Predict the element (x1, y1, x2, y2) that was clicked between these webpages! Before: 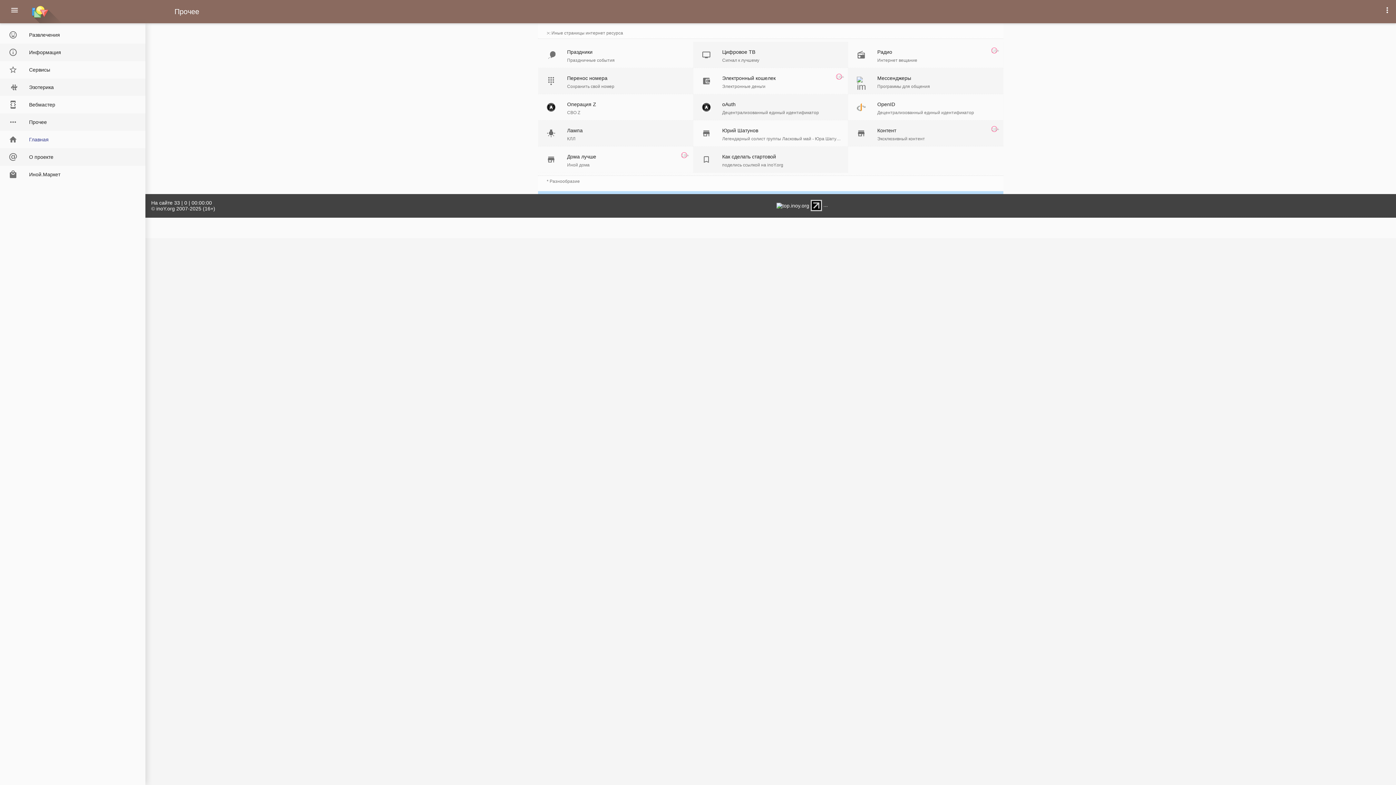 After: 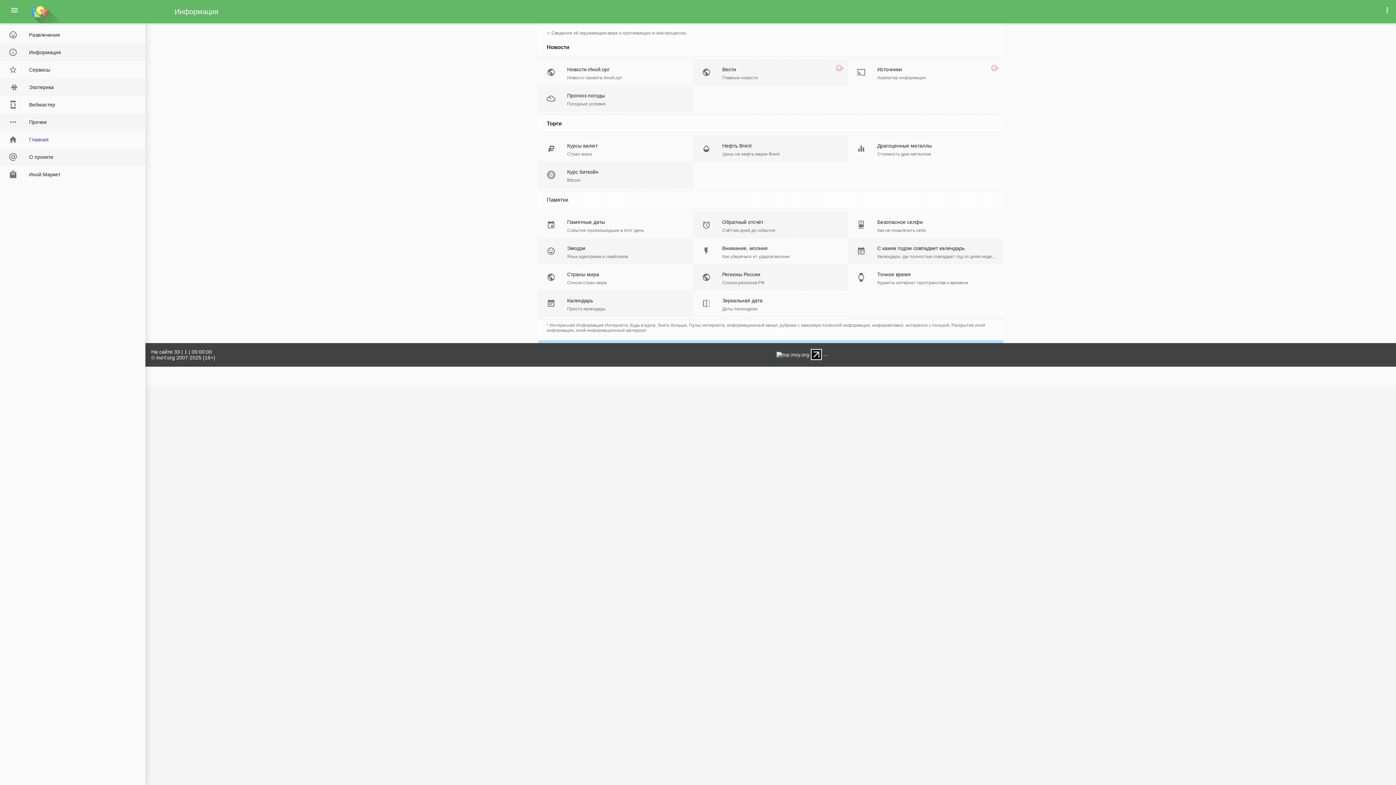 Action: bbox: (0, 43, 145, 61) label: Информация